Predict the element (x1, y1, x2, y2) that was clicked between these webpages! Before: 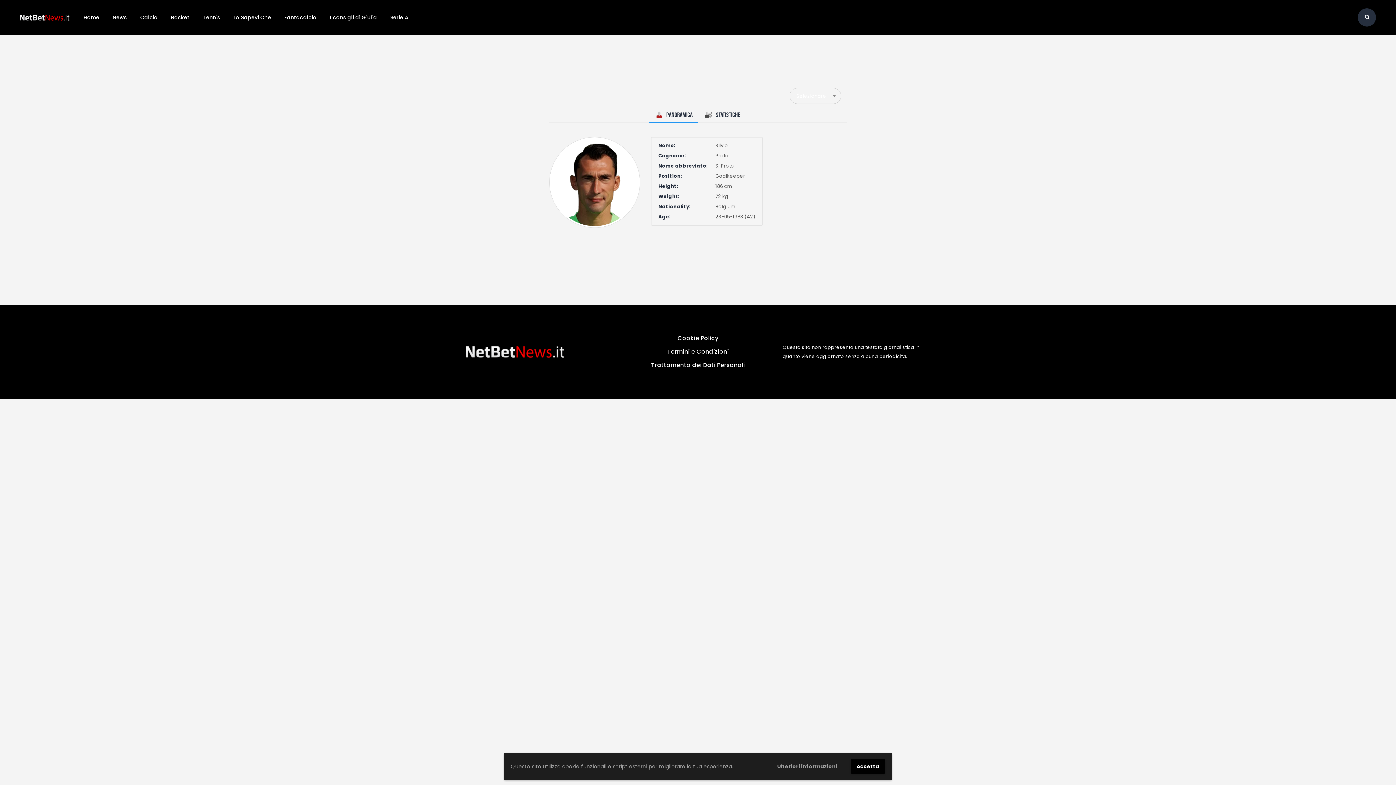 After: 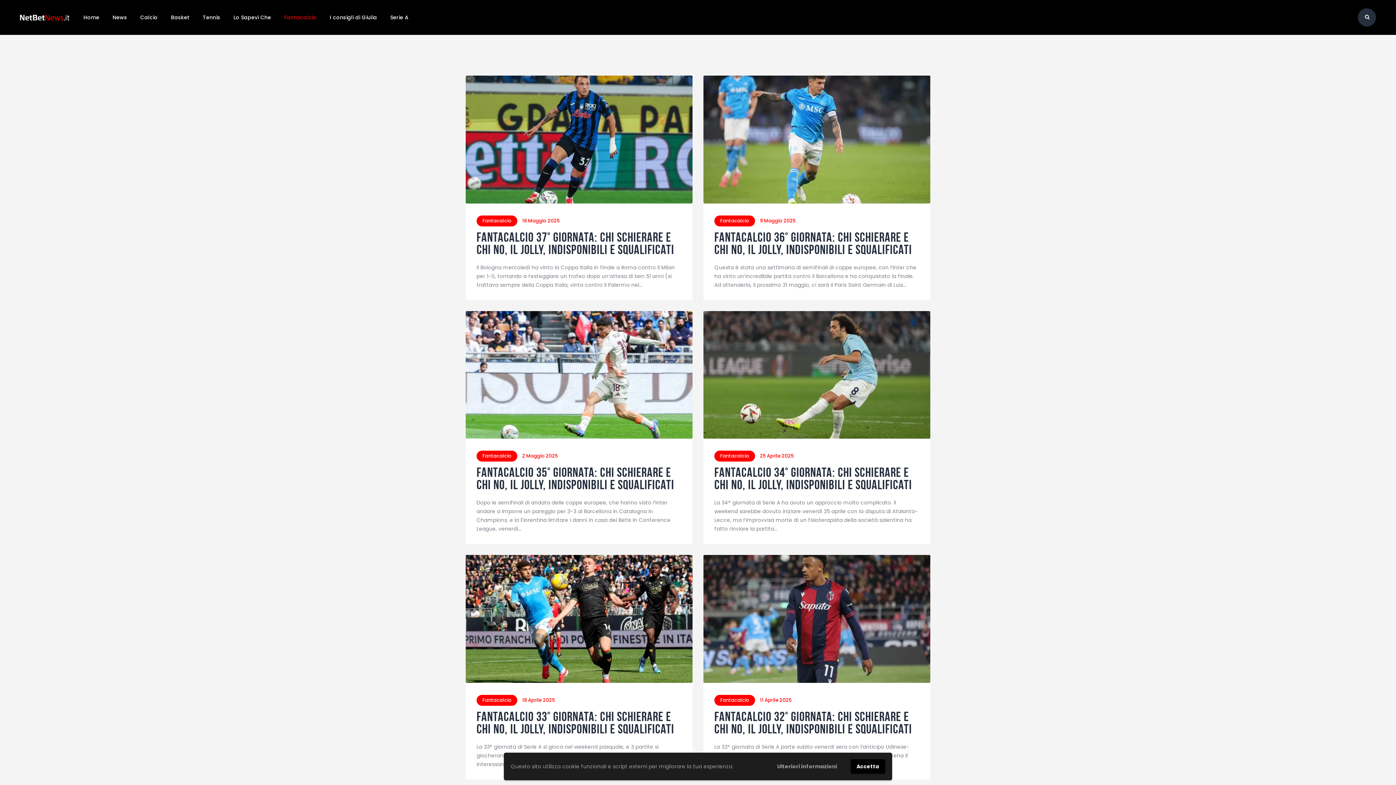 Action: label: Fantacalcio bbox: (277, 9, 323, 25)